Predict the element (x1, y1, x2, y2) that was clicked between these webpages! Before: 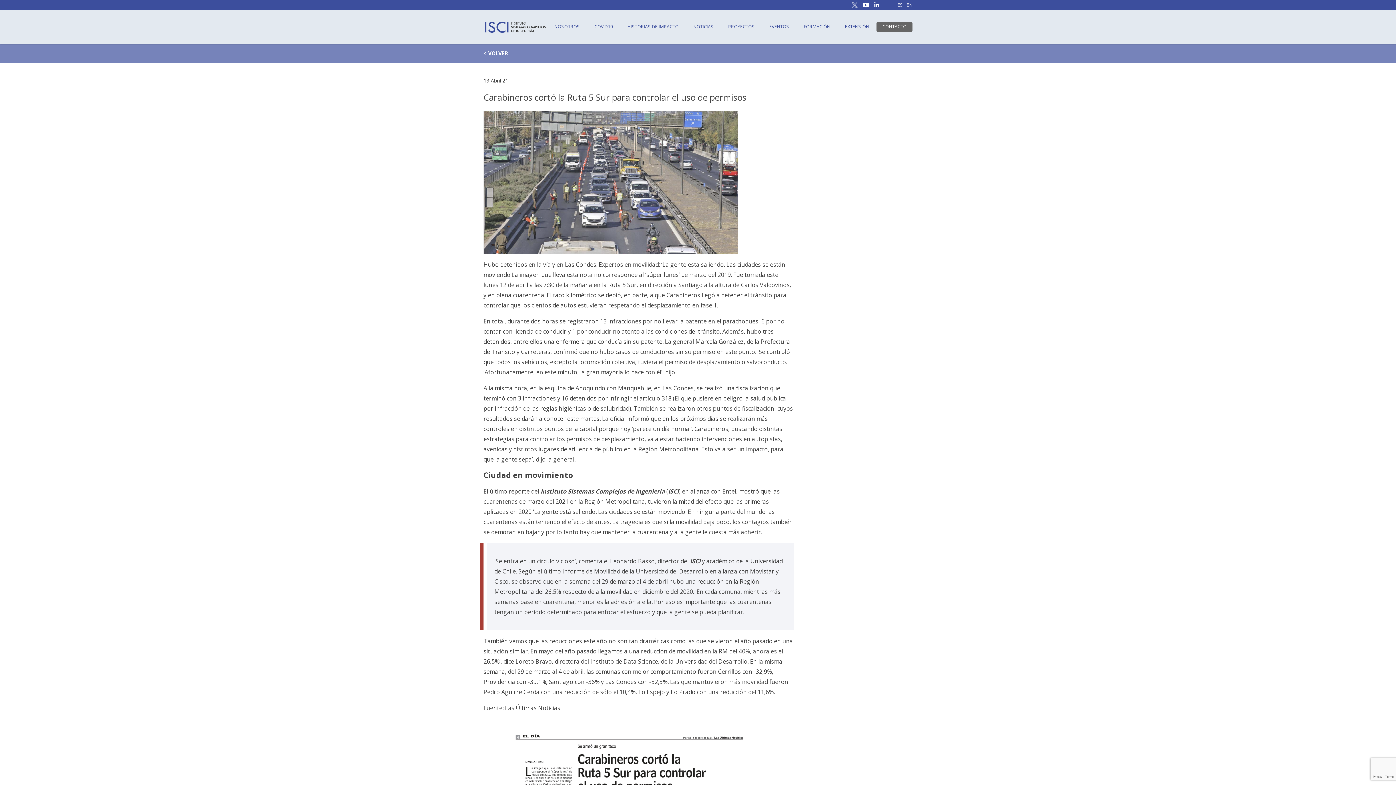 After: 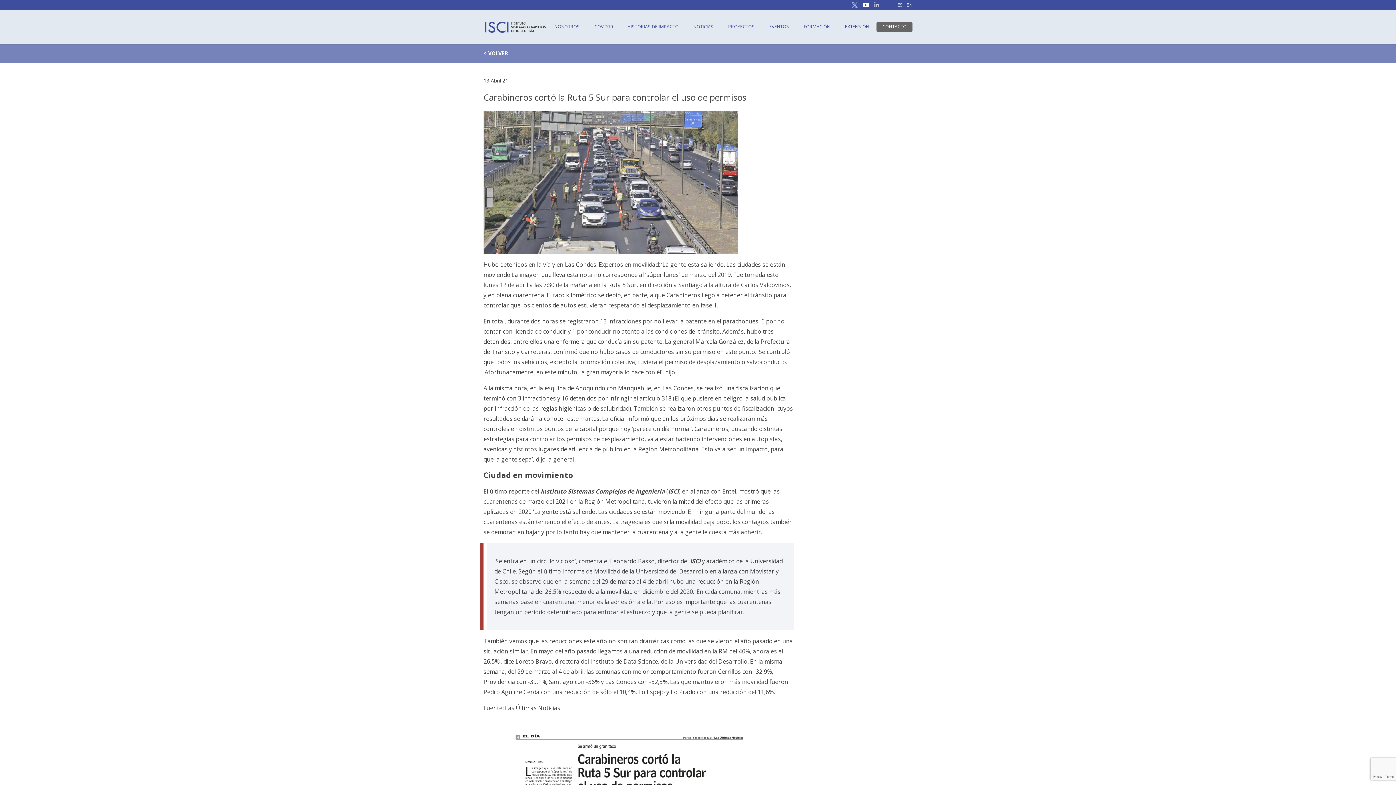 Action: bbox: (874, 1, 879, 9)